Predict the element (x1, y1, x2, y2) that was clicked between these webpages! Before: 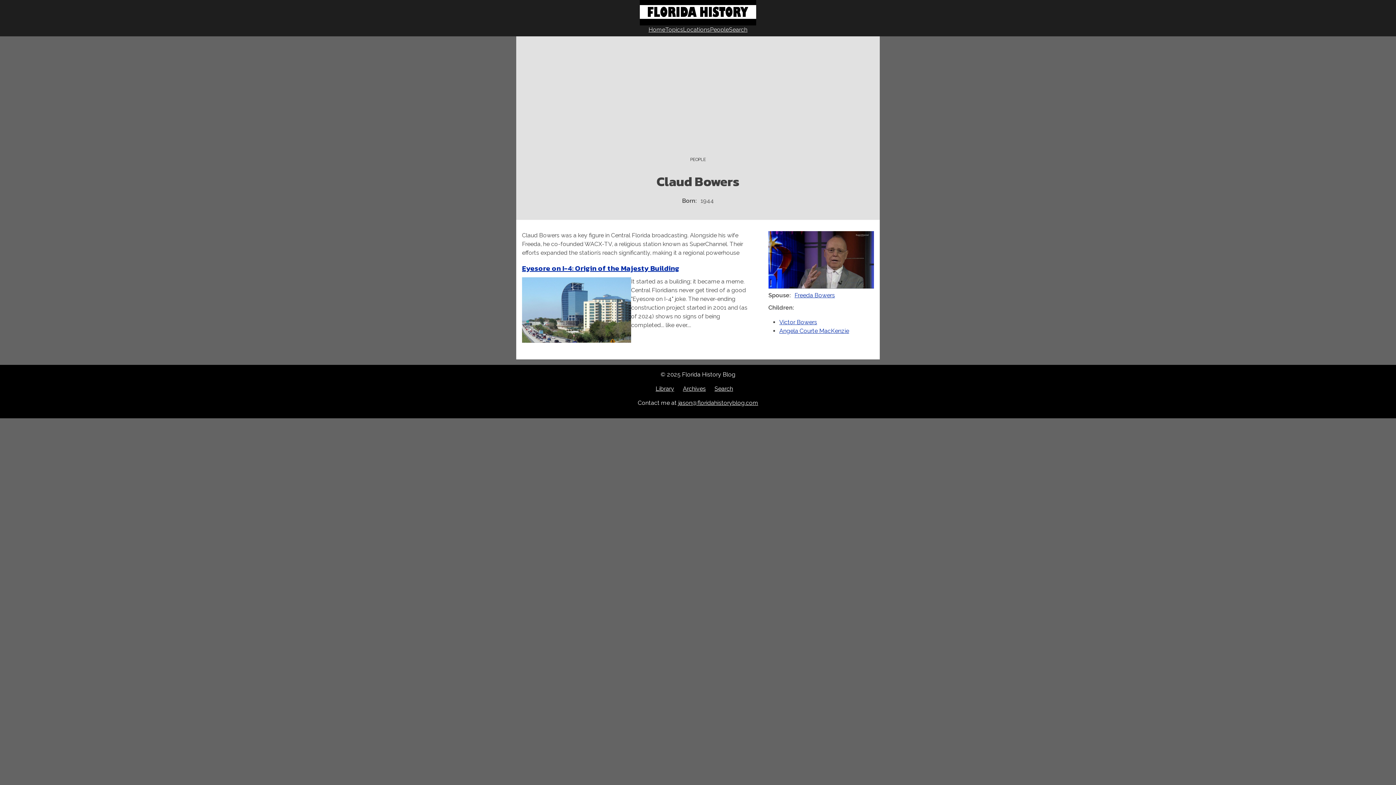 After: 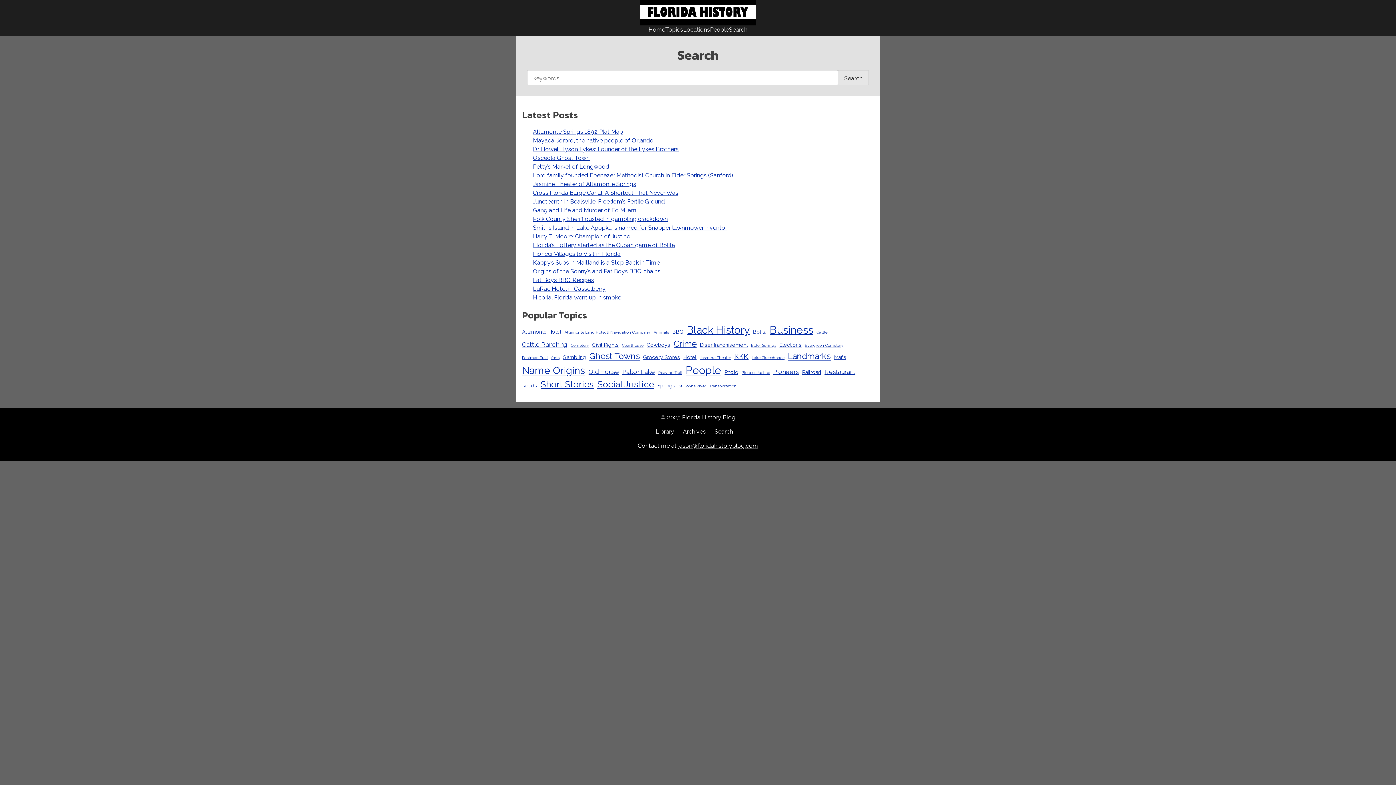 Action: label: Search bbox: (714, 384, 733, 393)